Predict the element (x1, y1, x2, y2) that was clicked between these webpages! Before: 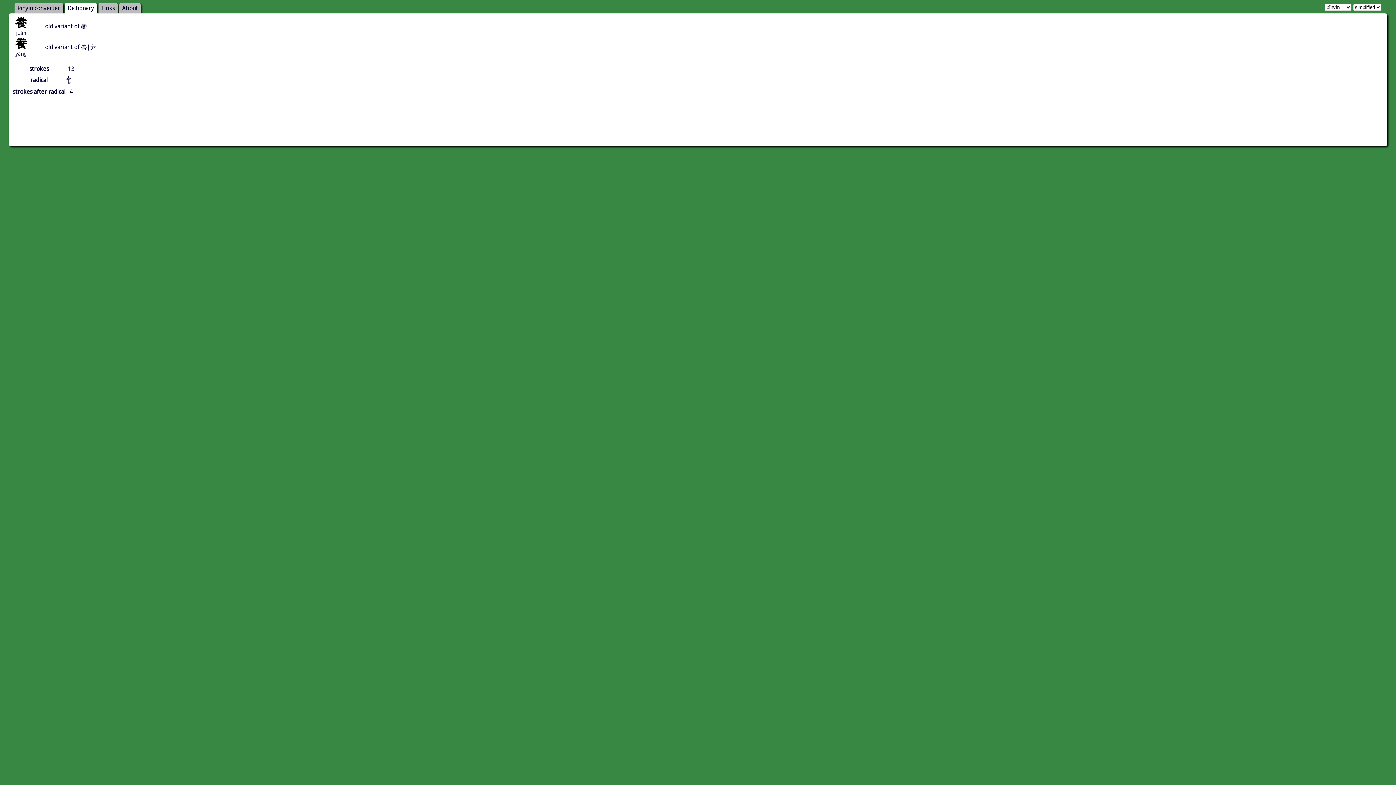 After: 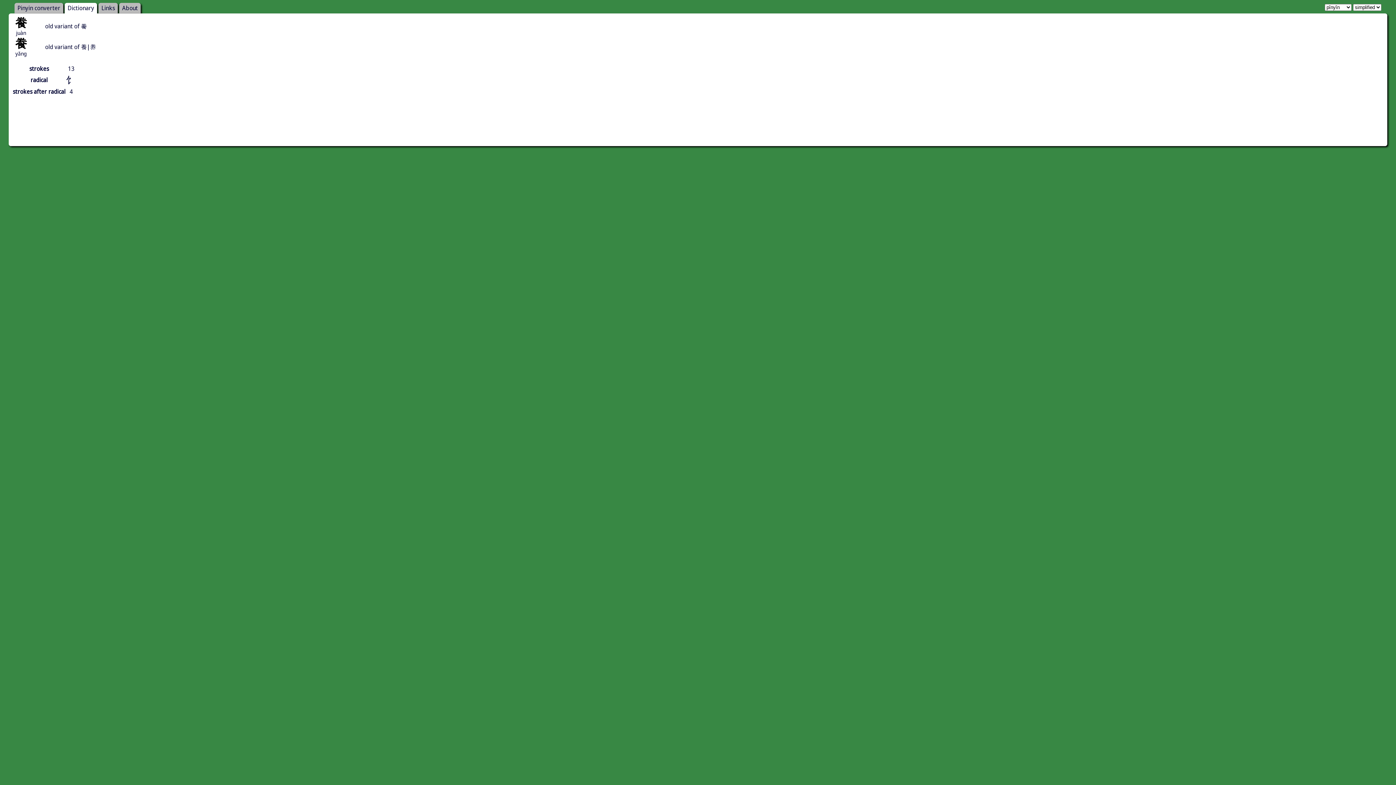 Action: label: 飬 bbox: (15, 37, 26, 50)